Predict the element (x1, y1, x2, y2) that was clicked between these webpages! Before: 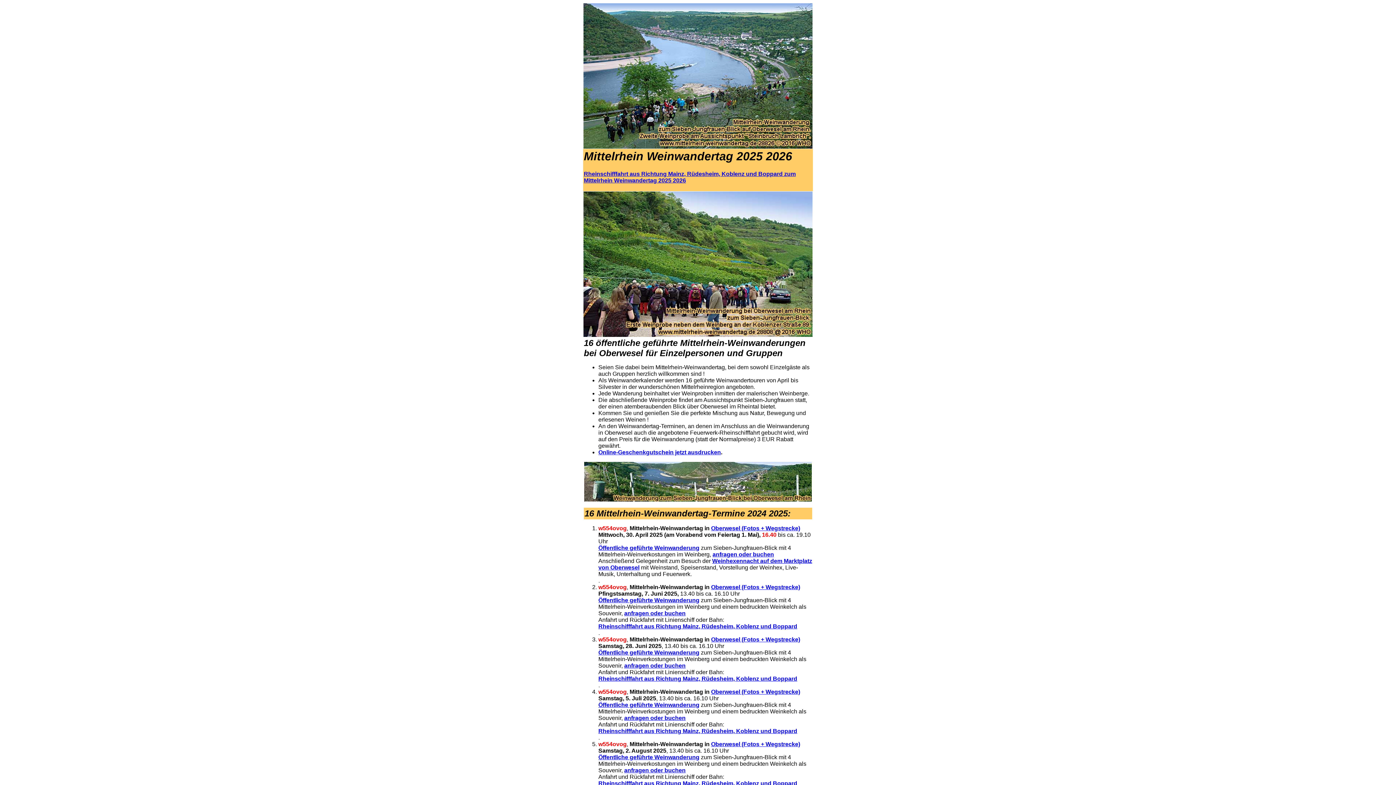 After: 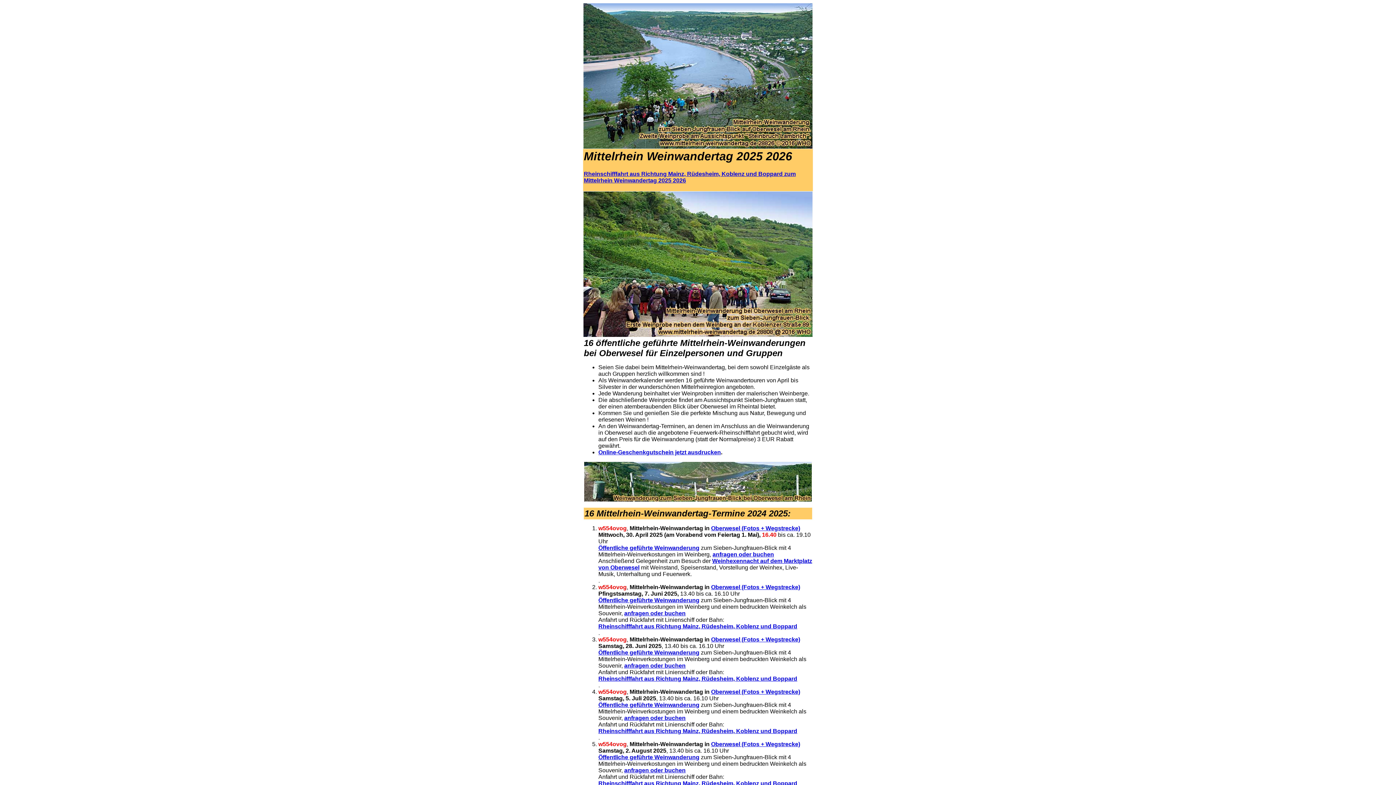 Action: label: Öffentliche geführte Weinwanderung bbox: (598, 597, 699, 603)